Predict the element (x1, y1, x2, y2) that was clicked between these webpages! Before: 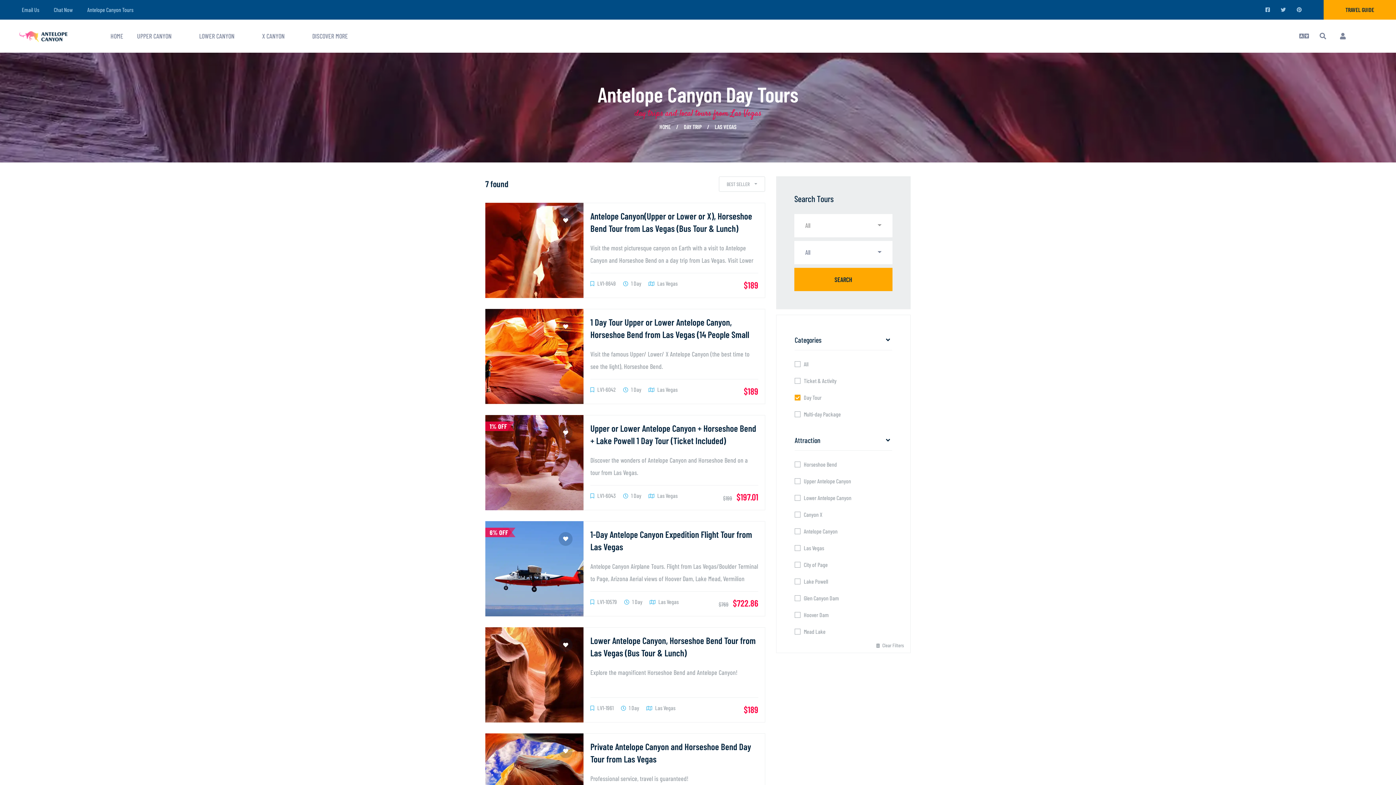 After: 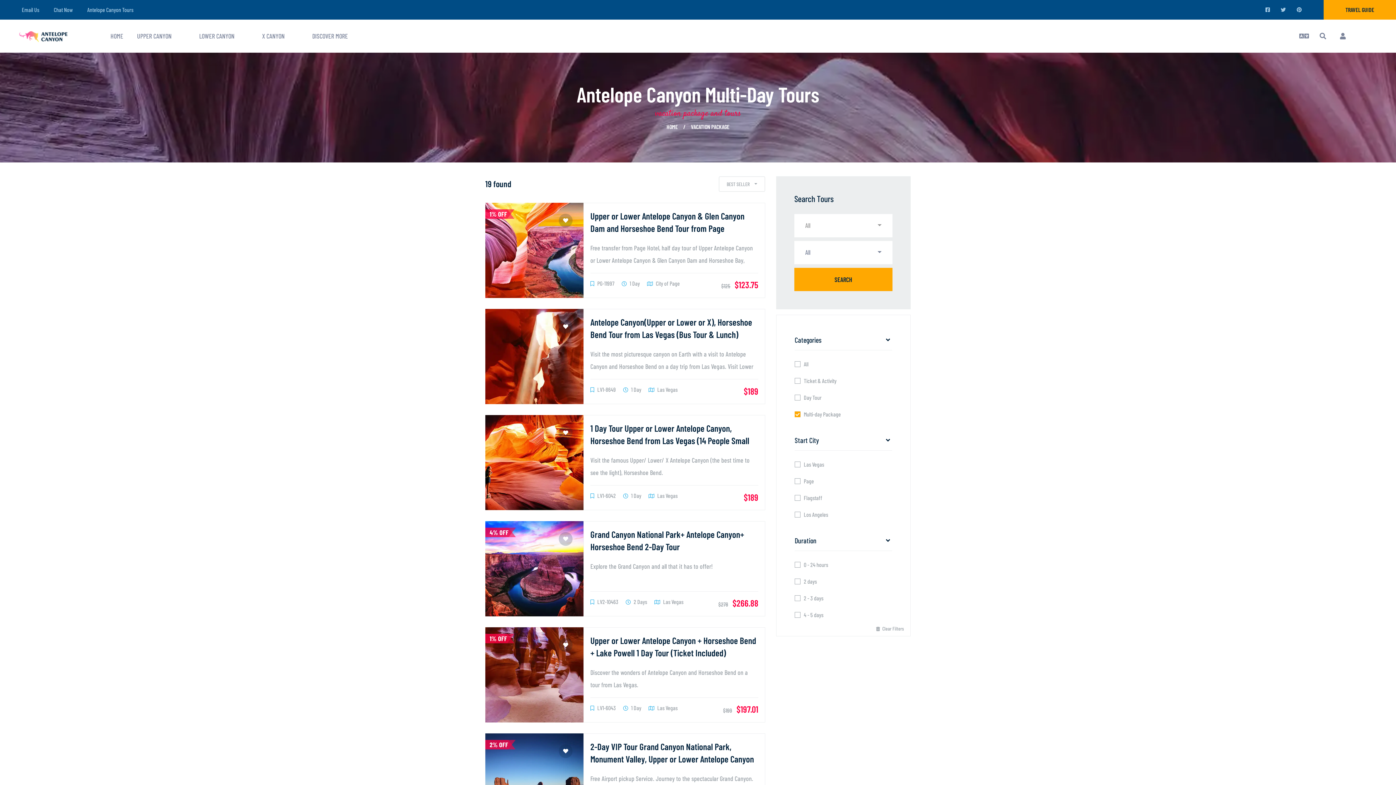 Action: label: Multi-day Package bbox: (794, 411, 841, 417)